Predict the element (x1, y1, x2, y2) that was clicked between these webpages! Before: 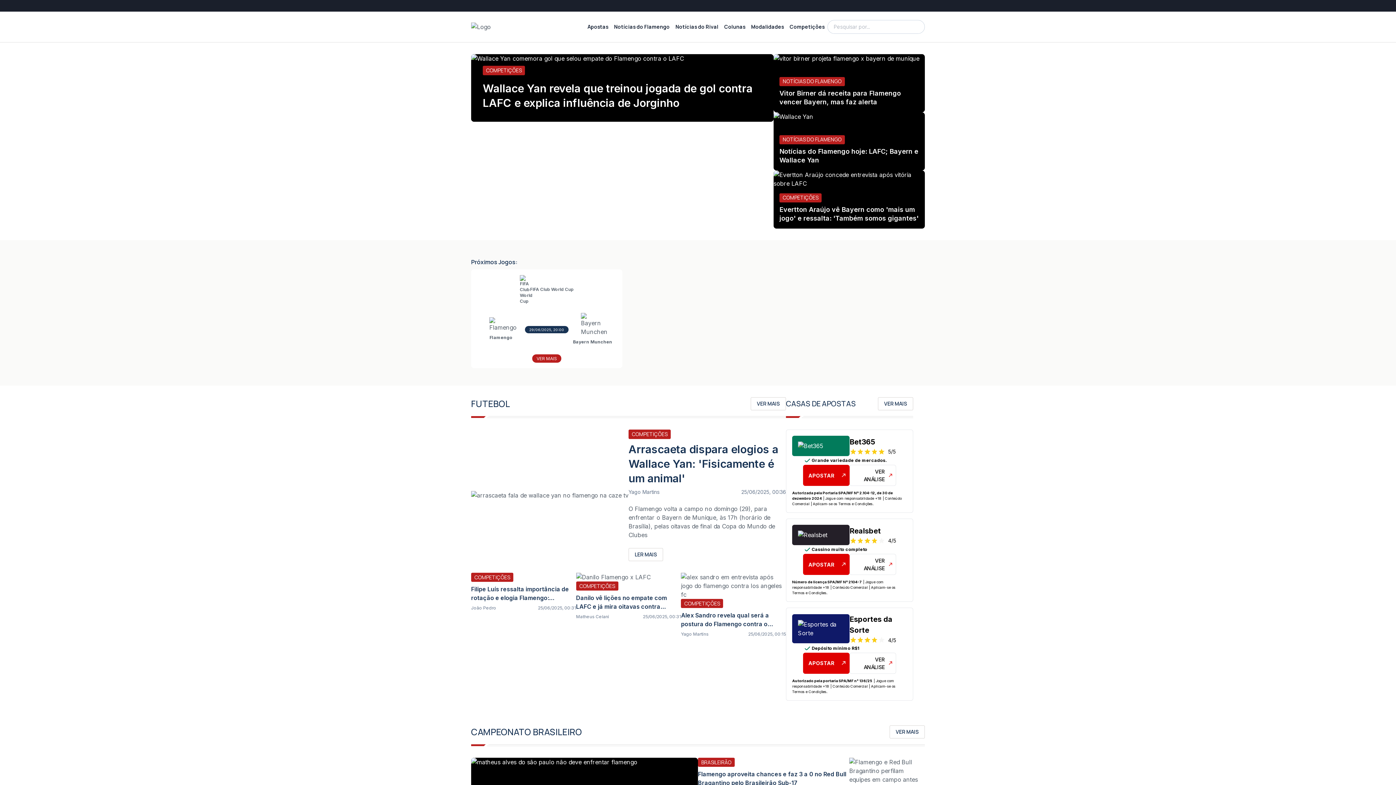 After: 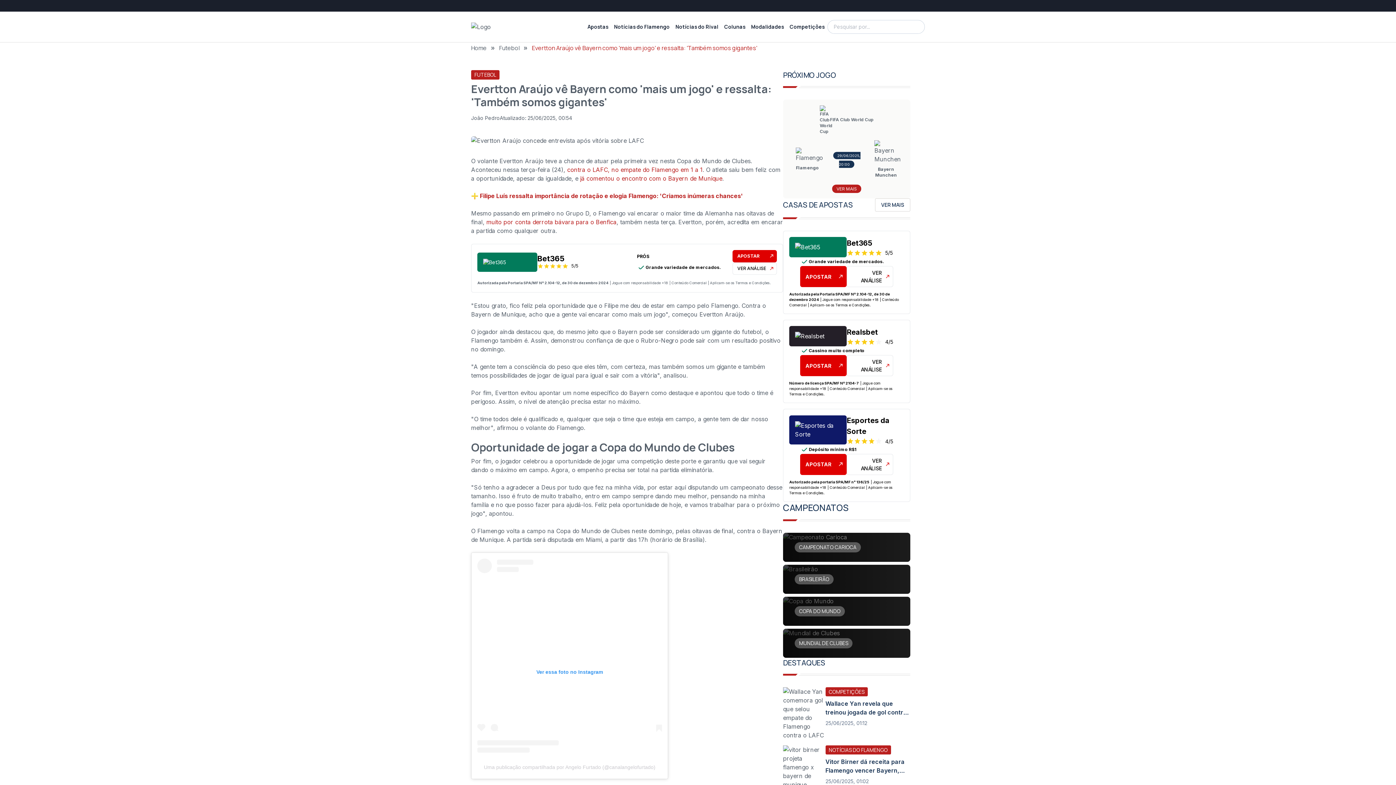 Action: bbox: (779, 205, 919, 222) label: Evertton Araújo vê Bayern como 'mais um jogo' e ressalta: 'Também somos gigantes'